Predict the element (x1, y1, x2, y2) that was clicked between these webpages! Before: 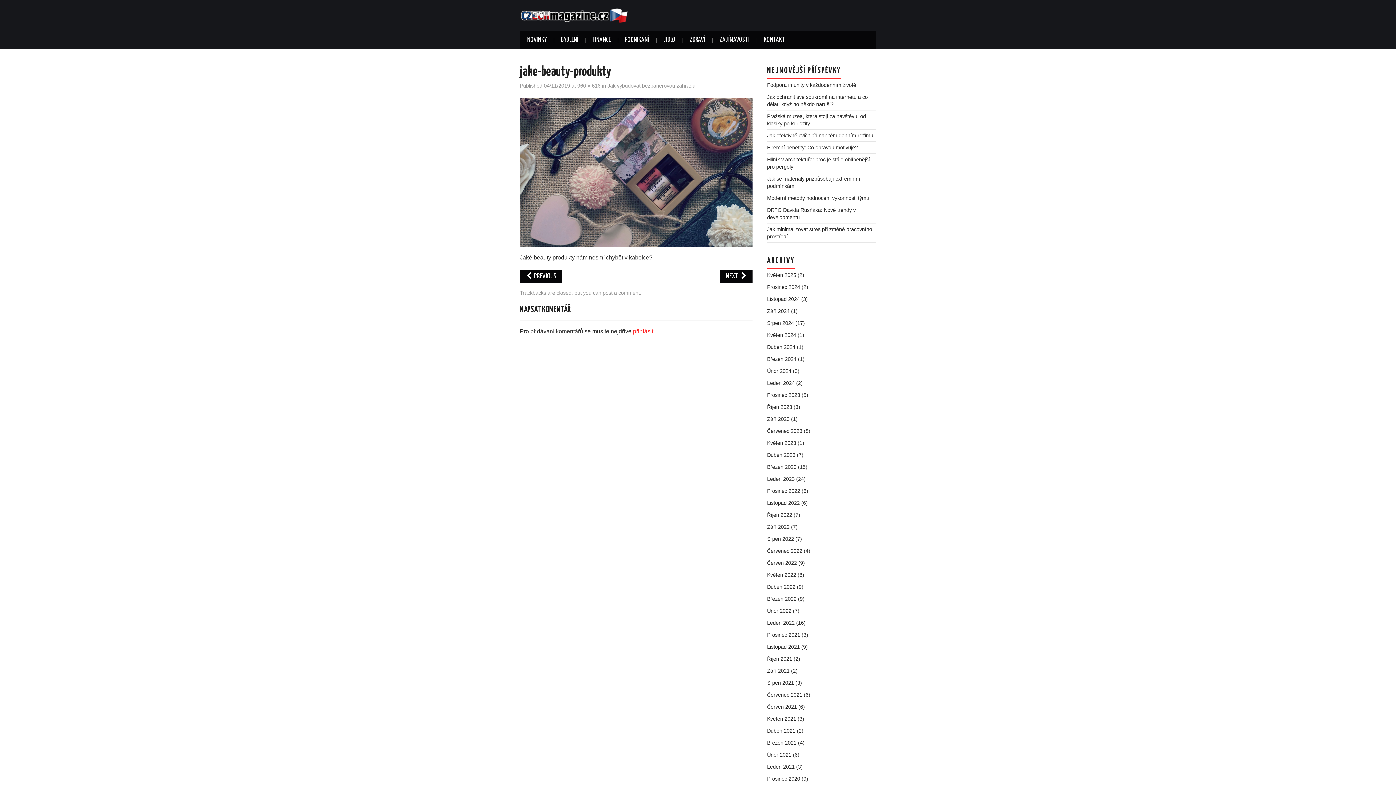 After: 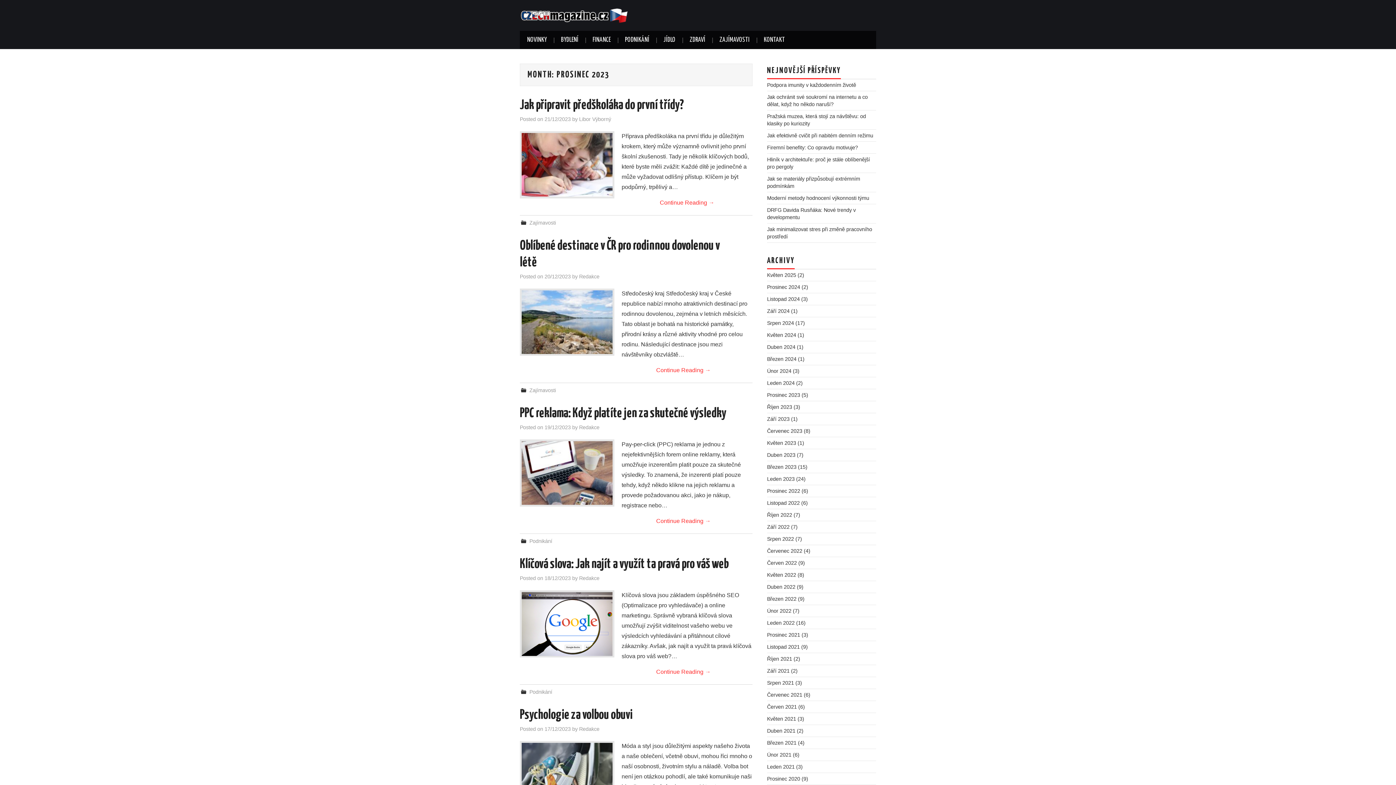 Action: label: Prosinec 2023 bbox: (767, 392, 800, 398)